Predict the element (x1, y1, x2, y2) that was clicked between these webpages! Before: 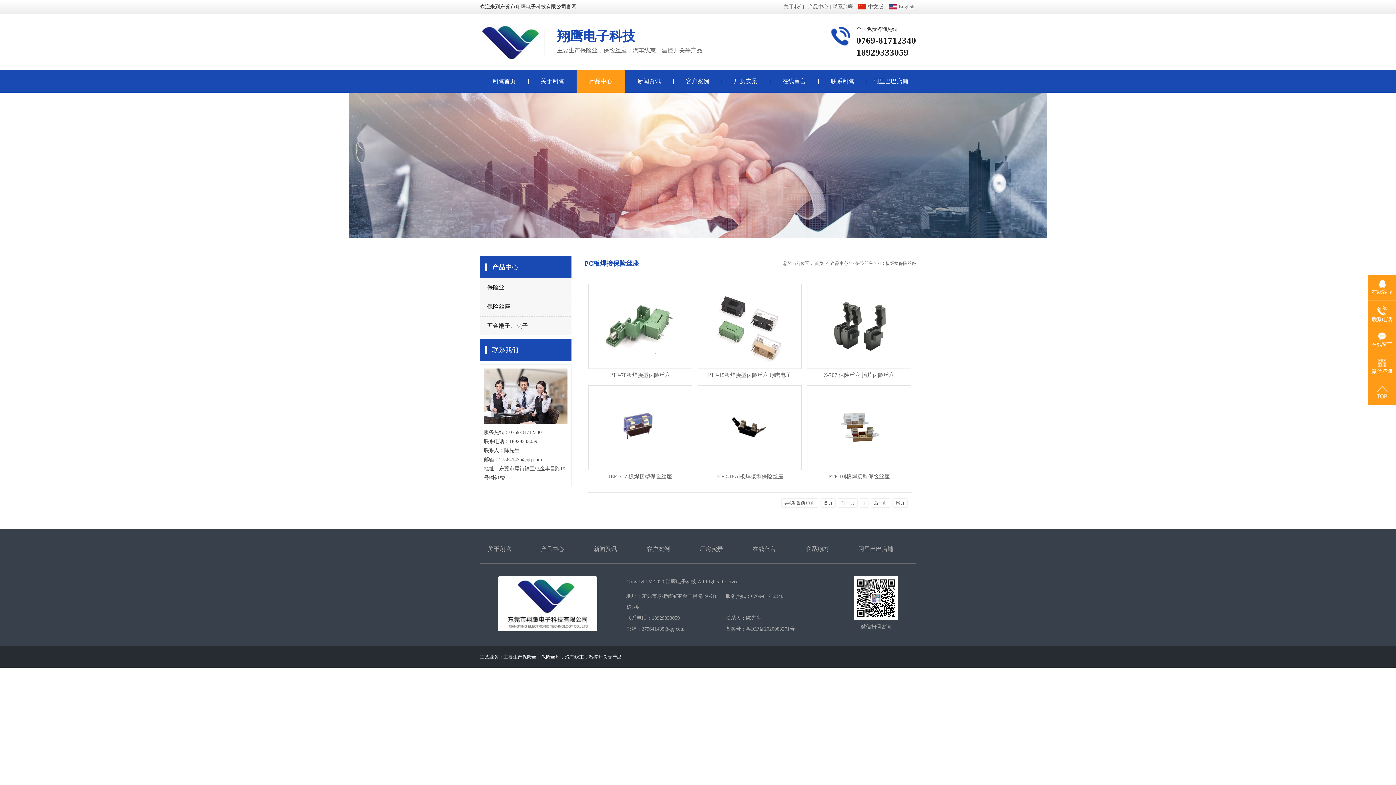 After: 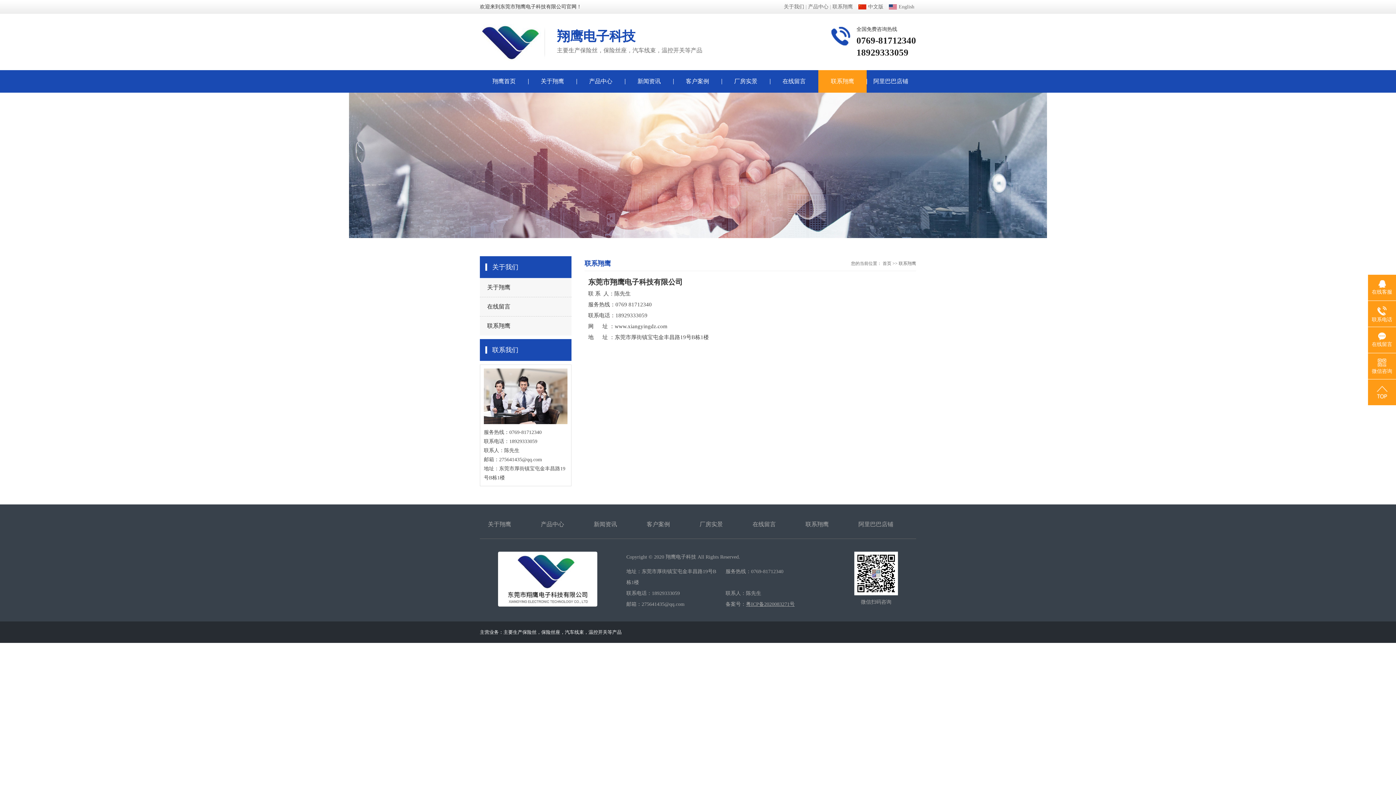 Action: bbox: (818, 70, 866, 92) label: 联系翔鹰